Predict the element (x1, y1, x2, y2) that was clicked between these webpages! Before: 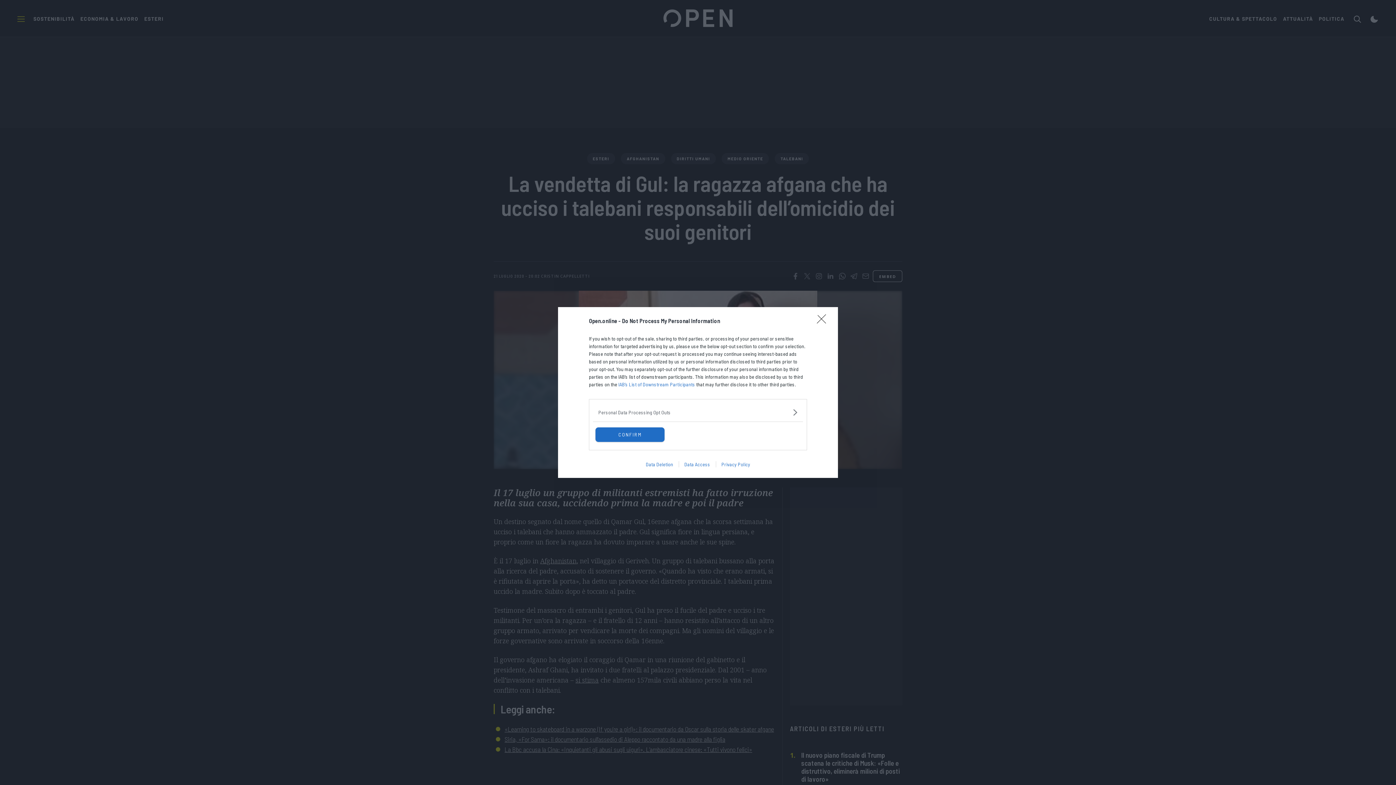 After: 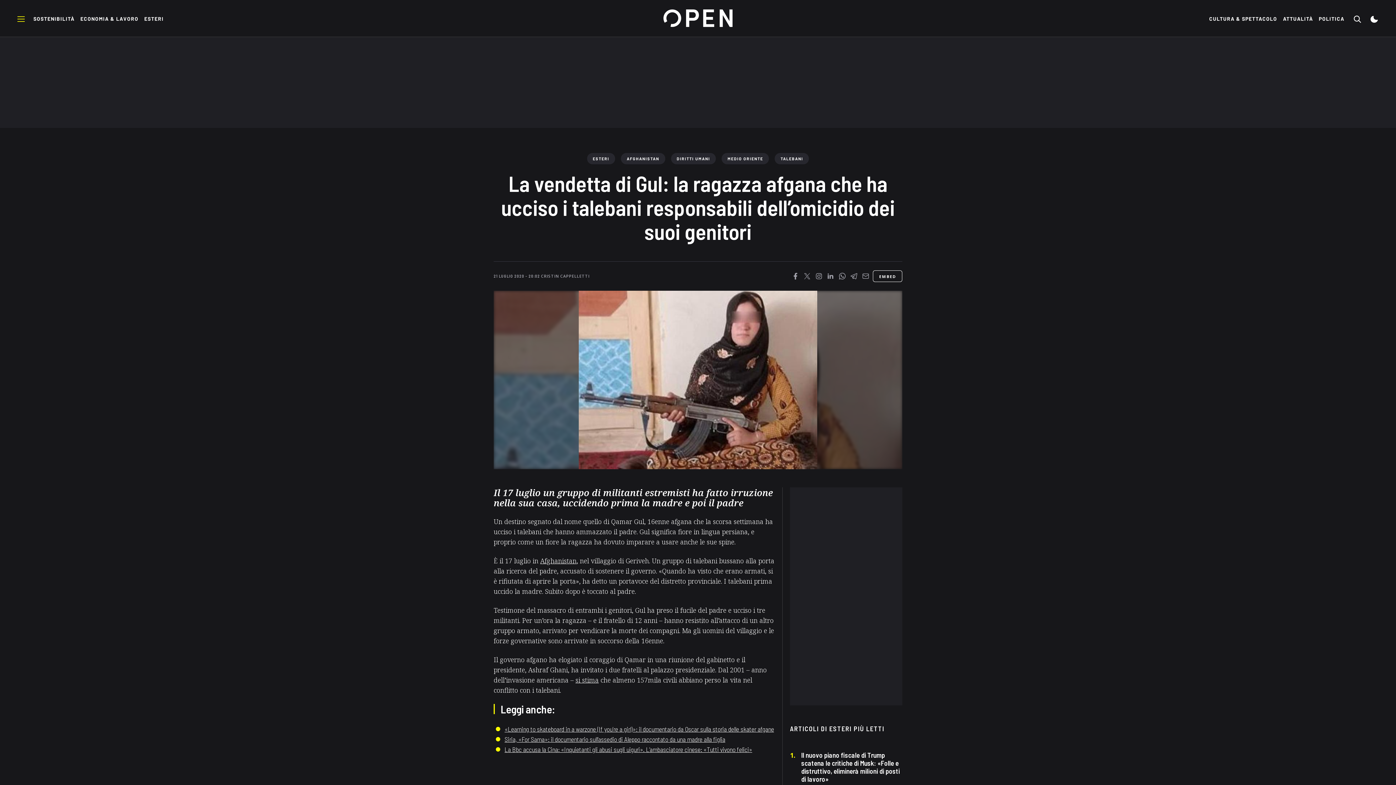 Action: bbox: (817, 314, 830, 328) label: Close